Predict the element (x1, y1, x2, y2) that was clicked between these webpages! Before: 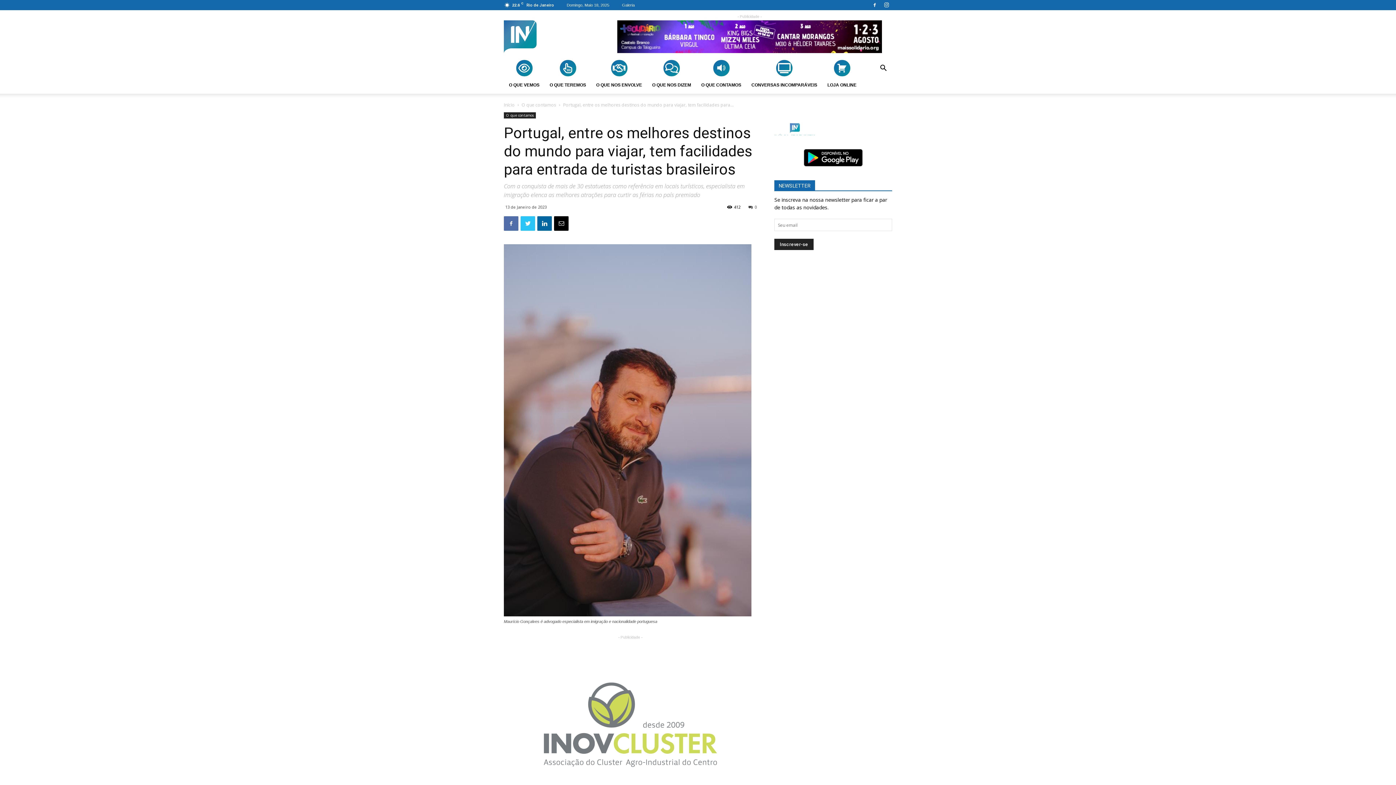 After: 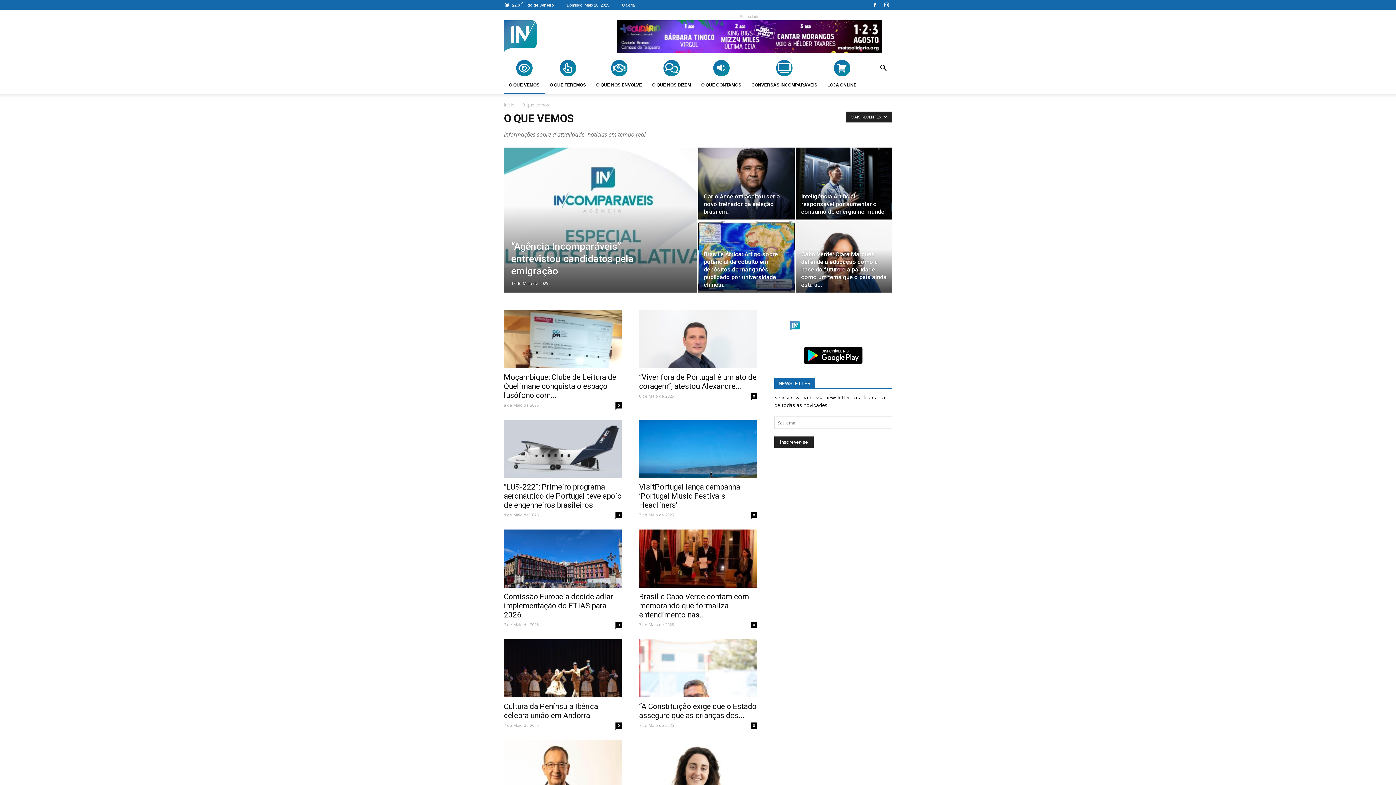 Action: label: O QUE VEMOS bbox: (504, 60, 544, 93)